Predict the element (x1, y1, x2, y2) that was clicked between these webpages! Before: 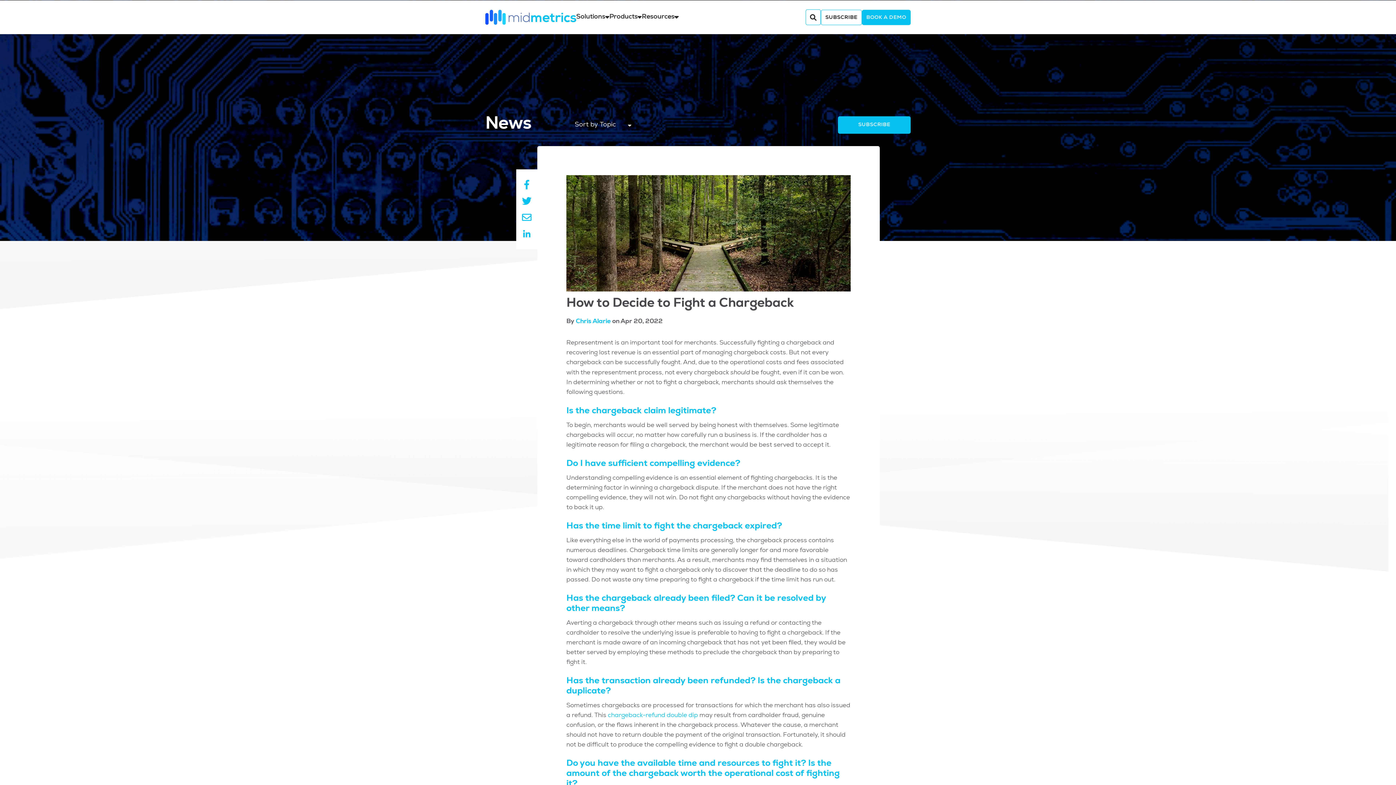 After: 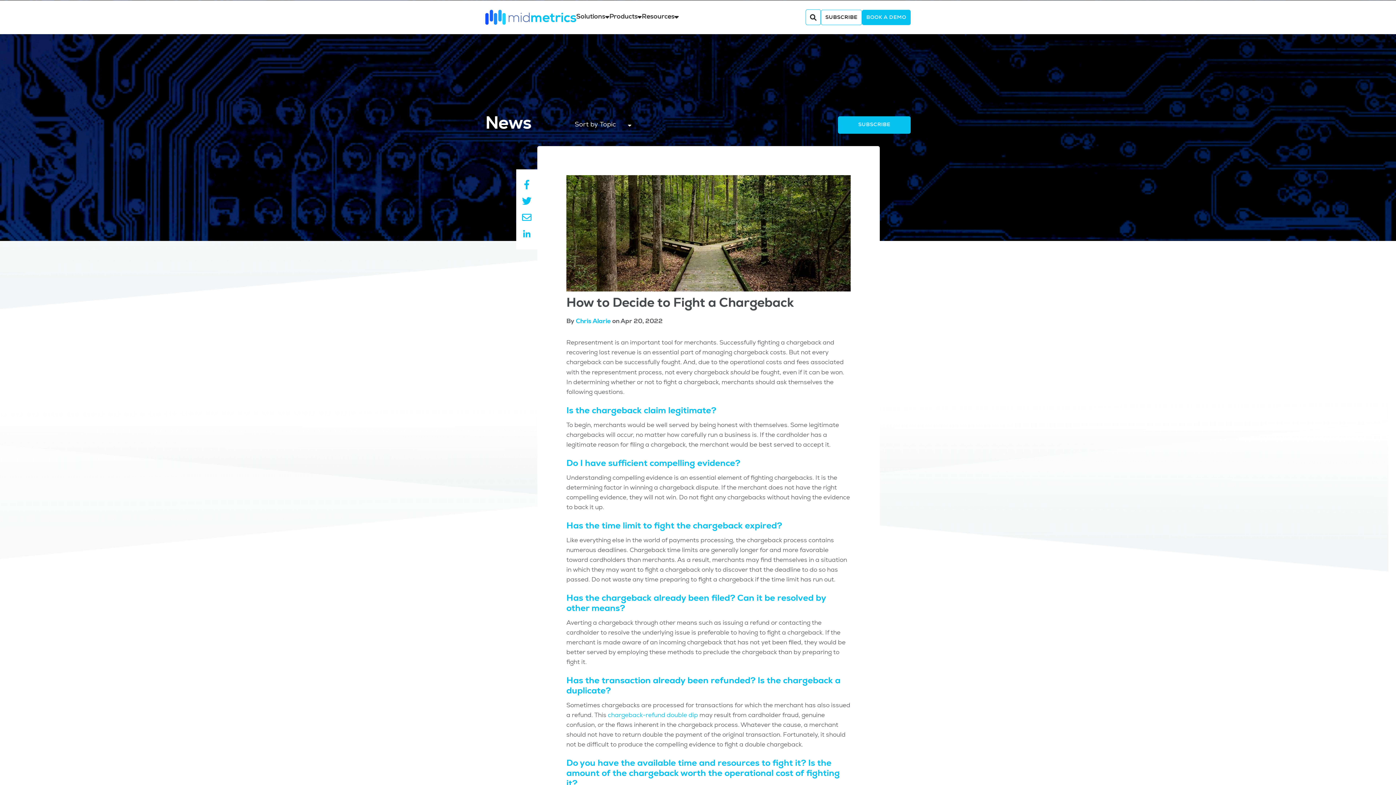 Action: bbox: (522, 228, 531, 239)